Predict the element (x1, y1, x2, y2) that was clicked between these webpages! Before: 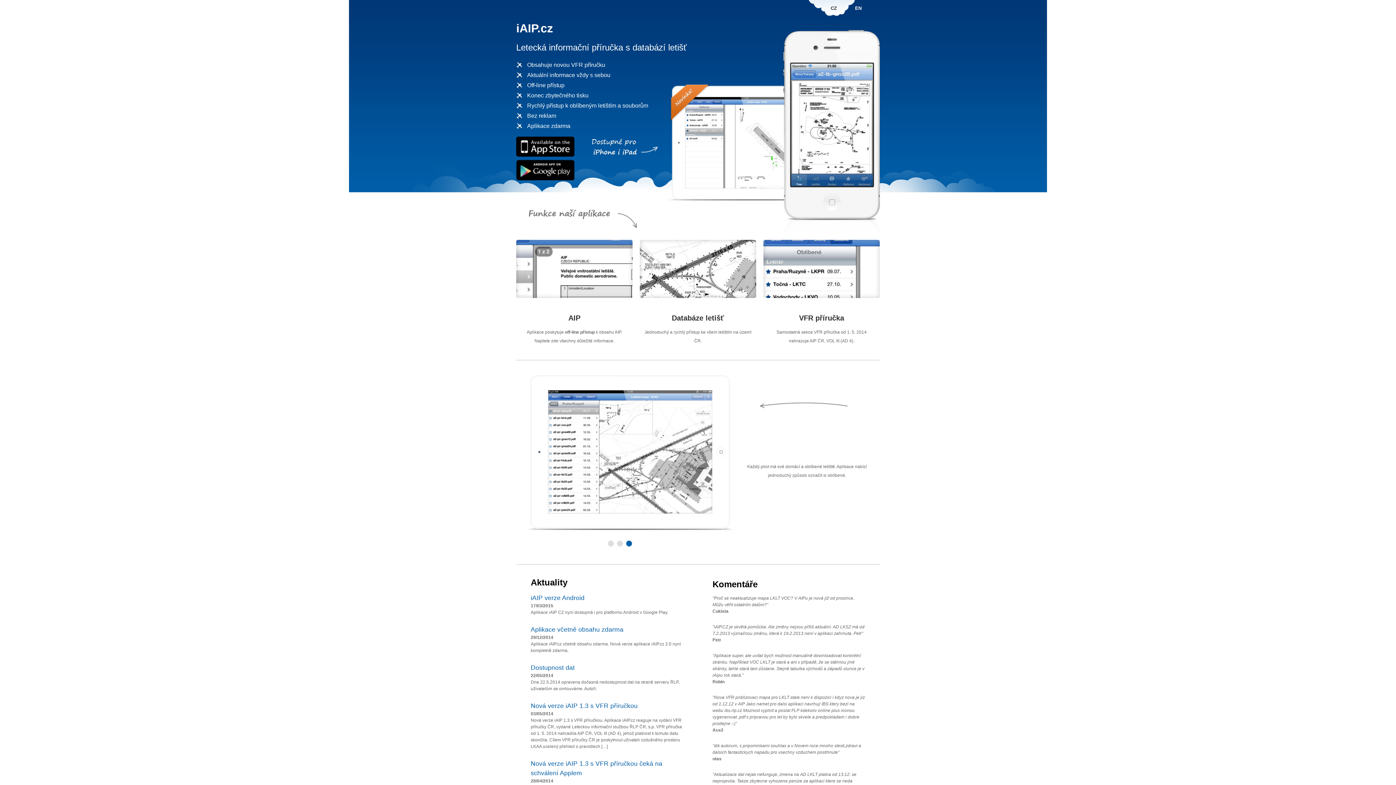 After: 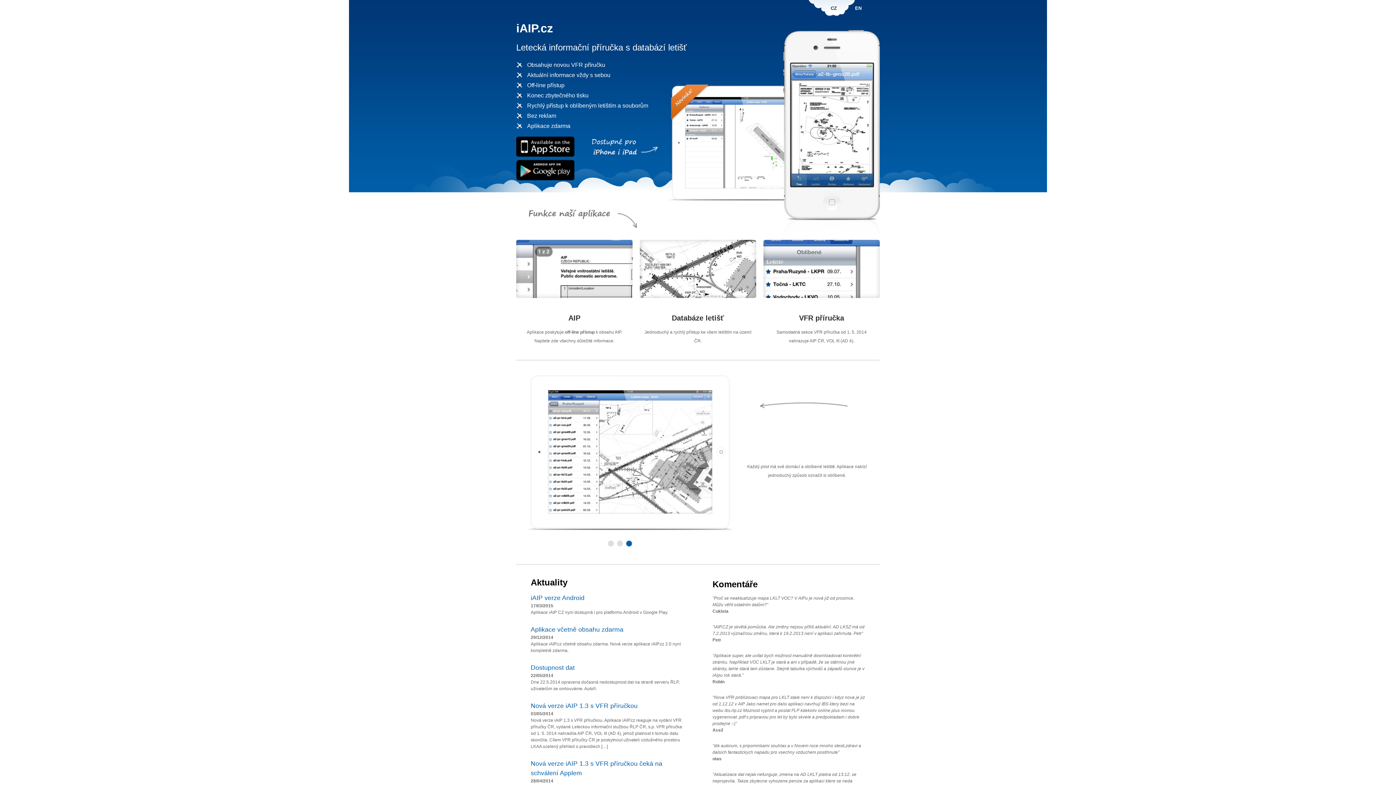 Action: bbox: (516, 160, 574, 181)